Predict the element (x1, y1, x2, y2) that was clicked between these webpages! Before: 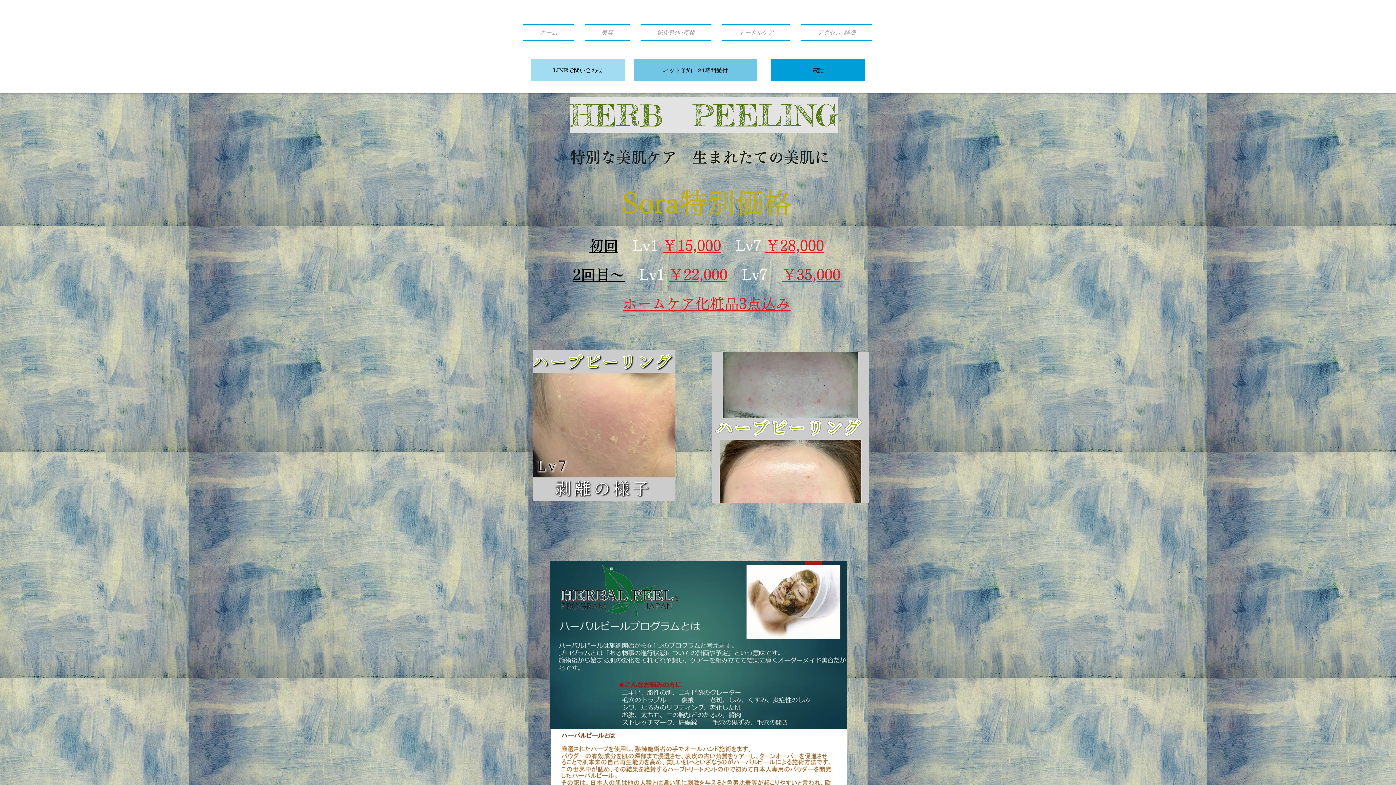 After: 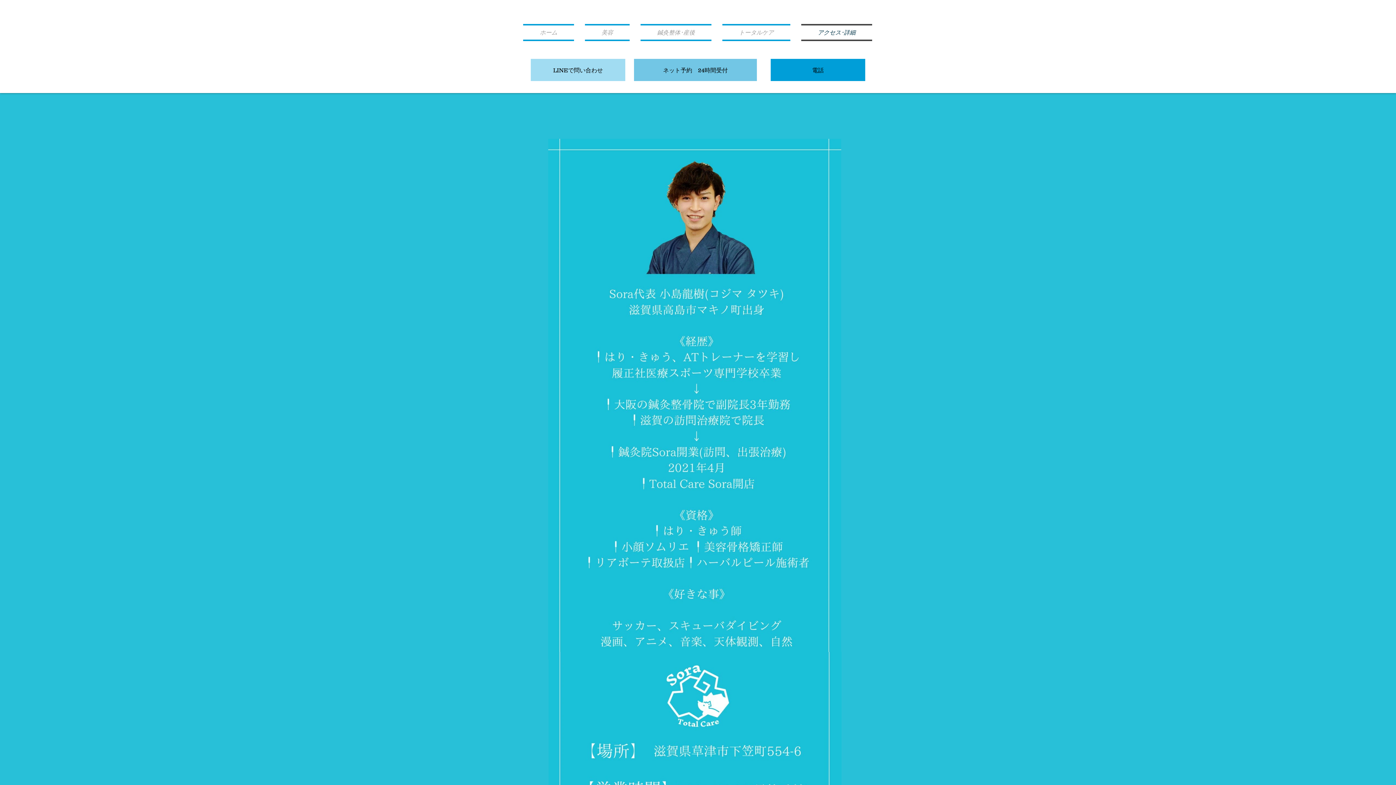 Action: label: アクセス･詳細 bbox: (796, 24, 872, 41)